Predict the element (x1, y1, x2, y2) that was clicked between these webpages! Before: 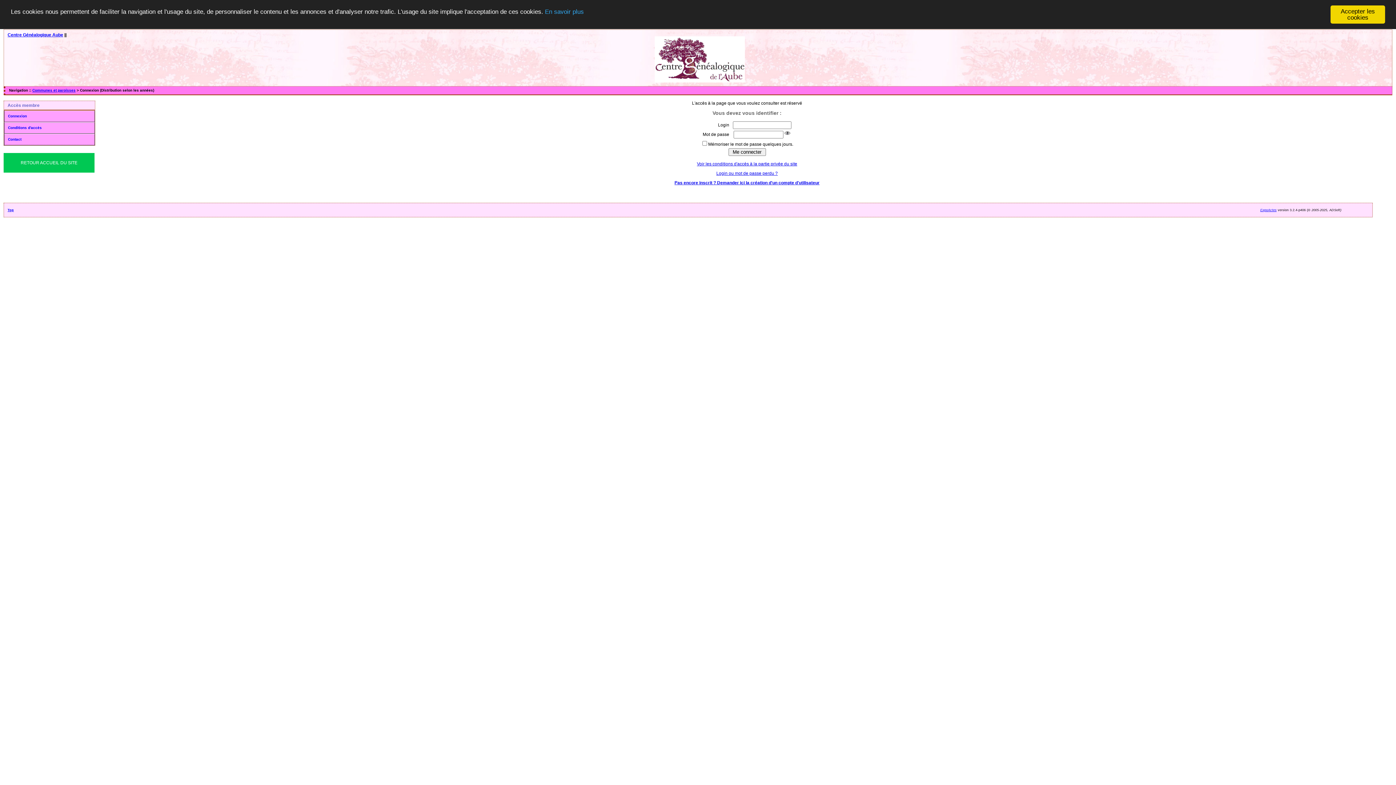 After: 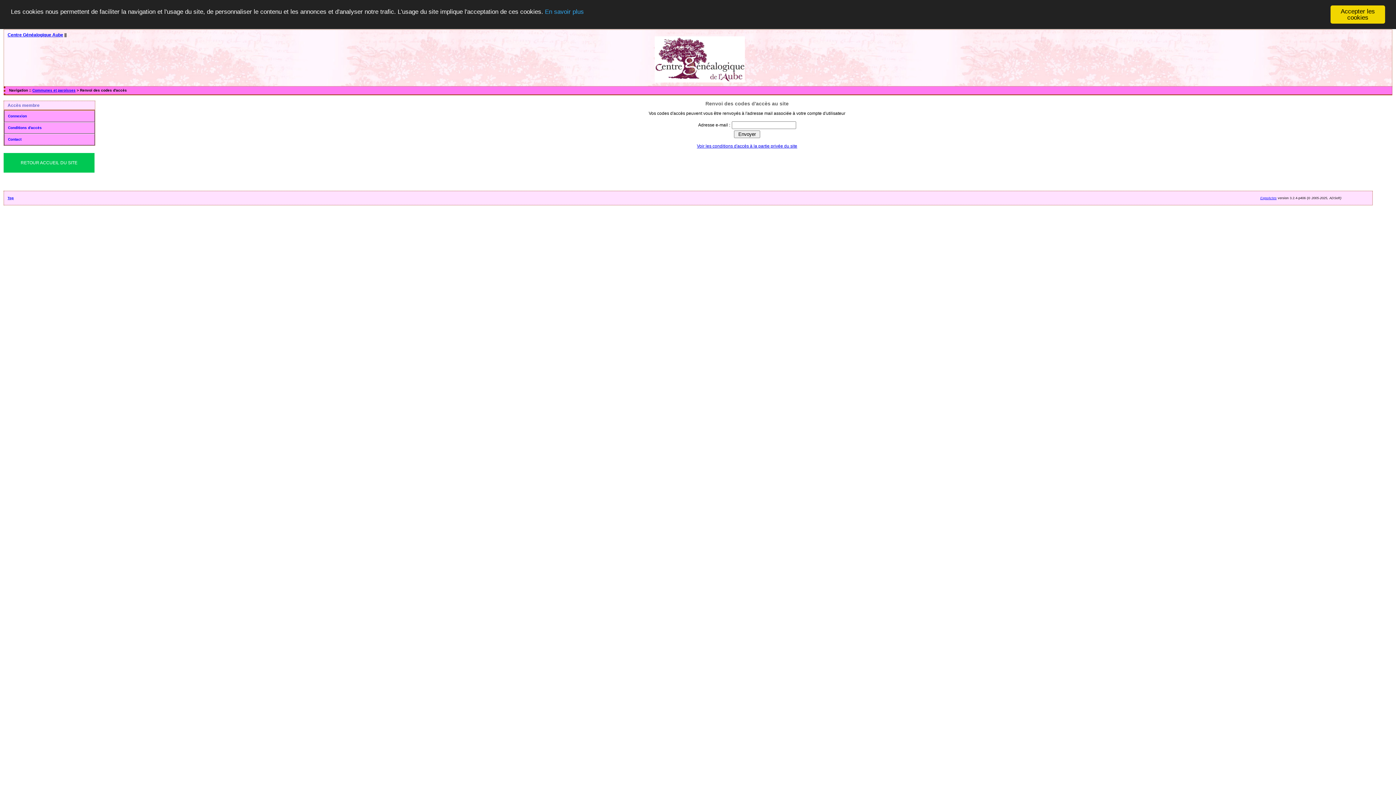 Action: bbox: (716, 170, 778, 175) label: Login ou mot de passe perdu ?